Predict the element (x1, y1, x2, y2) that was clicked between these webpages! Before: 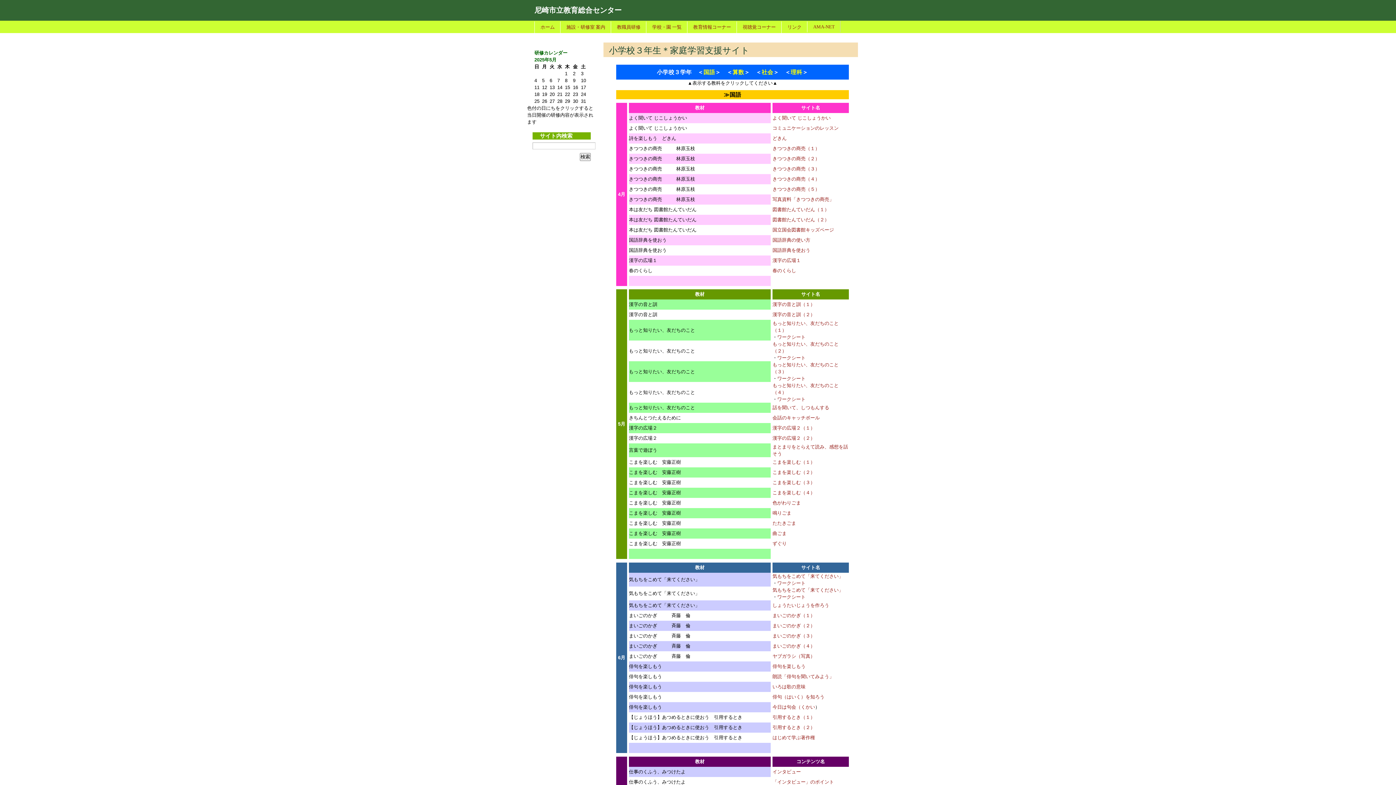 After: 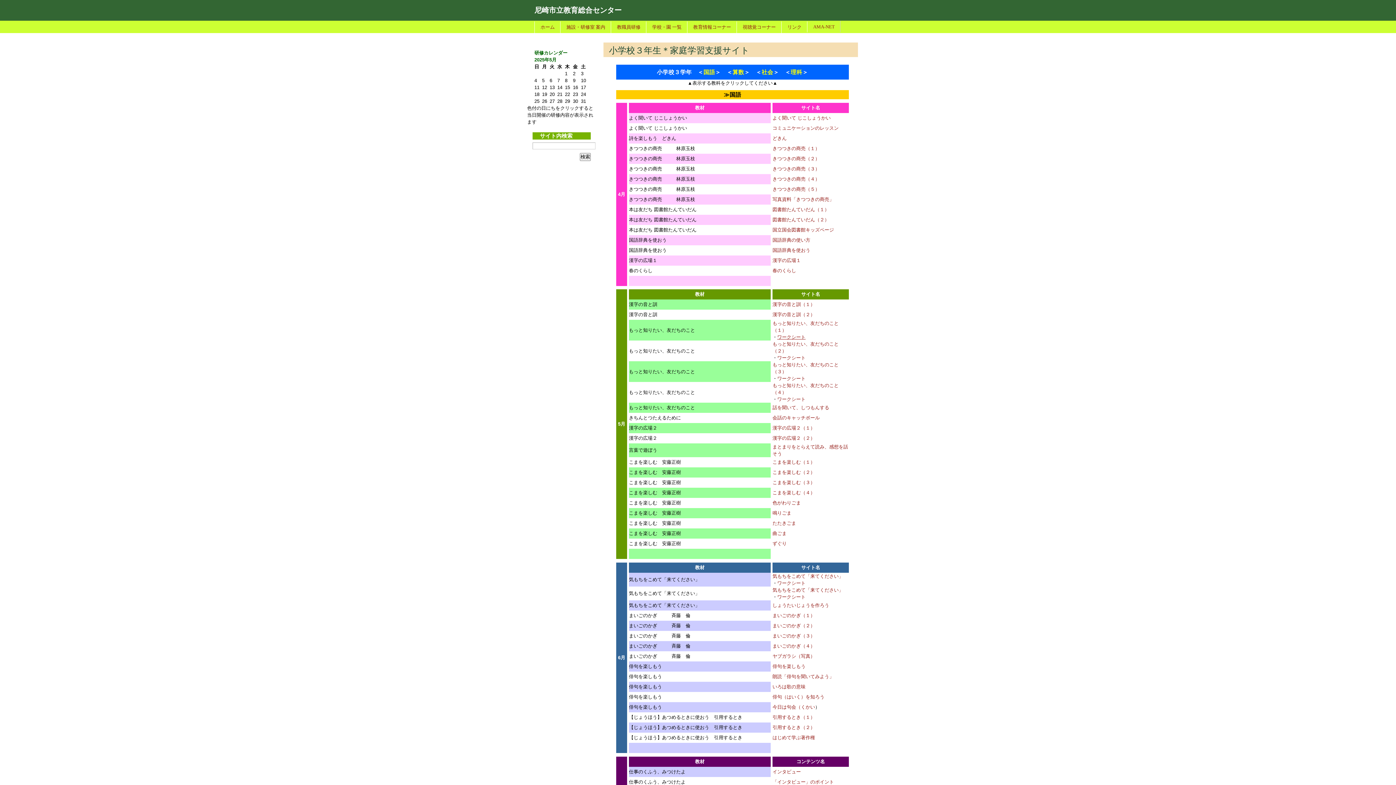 Action: label: ワークシート bbox: (777, 334, 805, 340)